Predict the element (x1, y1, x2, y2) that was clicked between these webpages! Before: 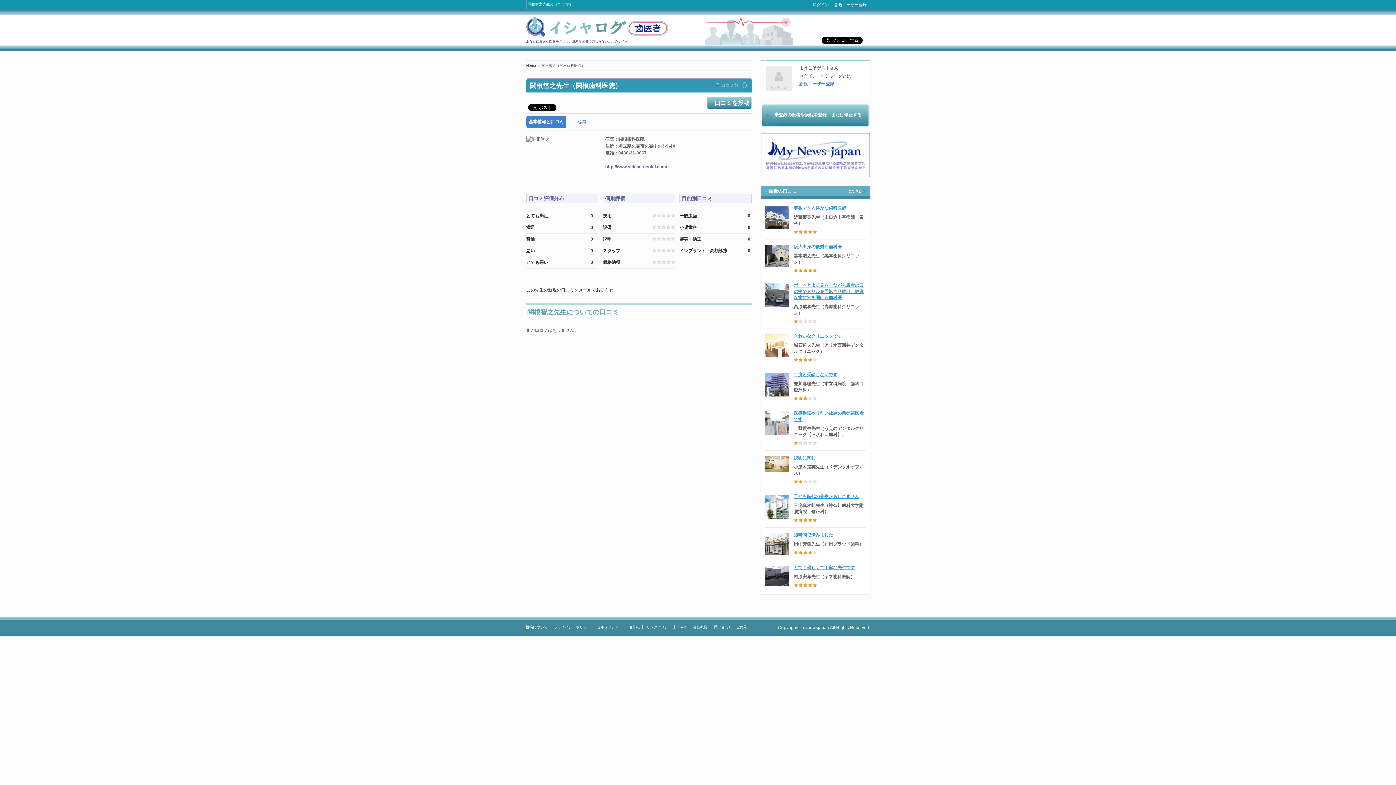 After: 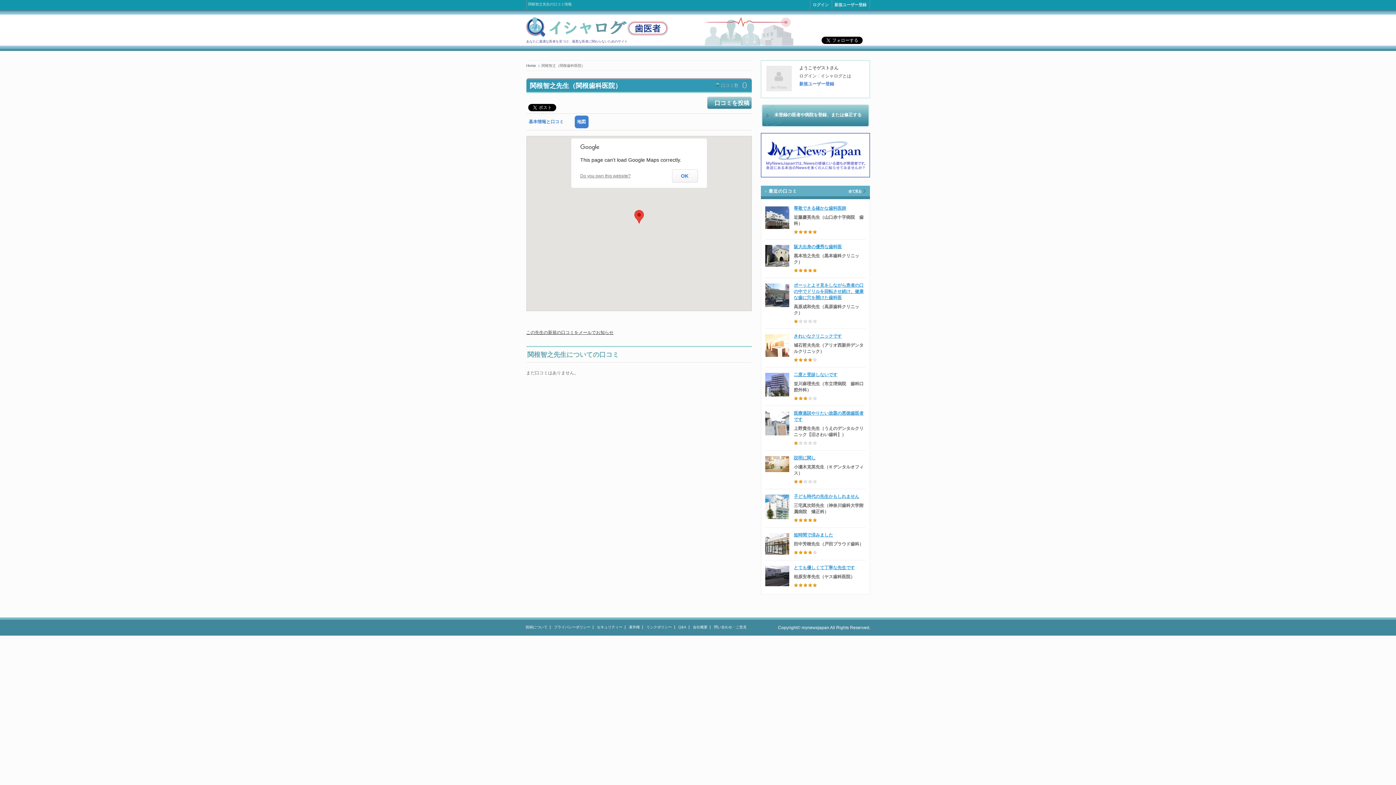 Action: label: 地図 bbox: (574, 115, 588, 128)